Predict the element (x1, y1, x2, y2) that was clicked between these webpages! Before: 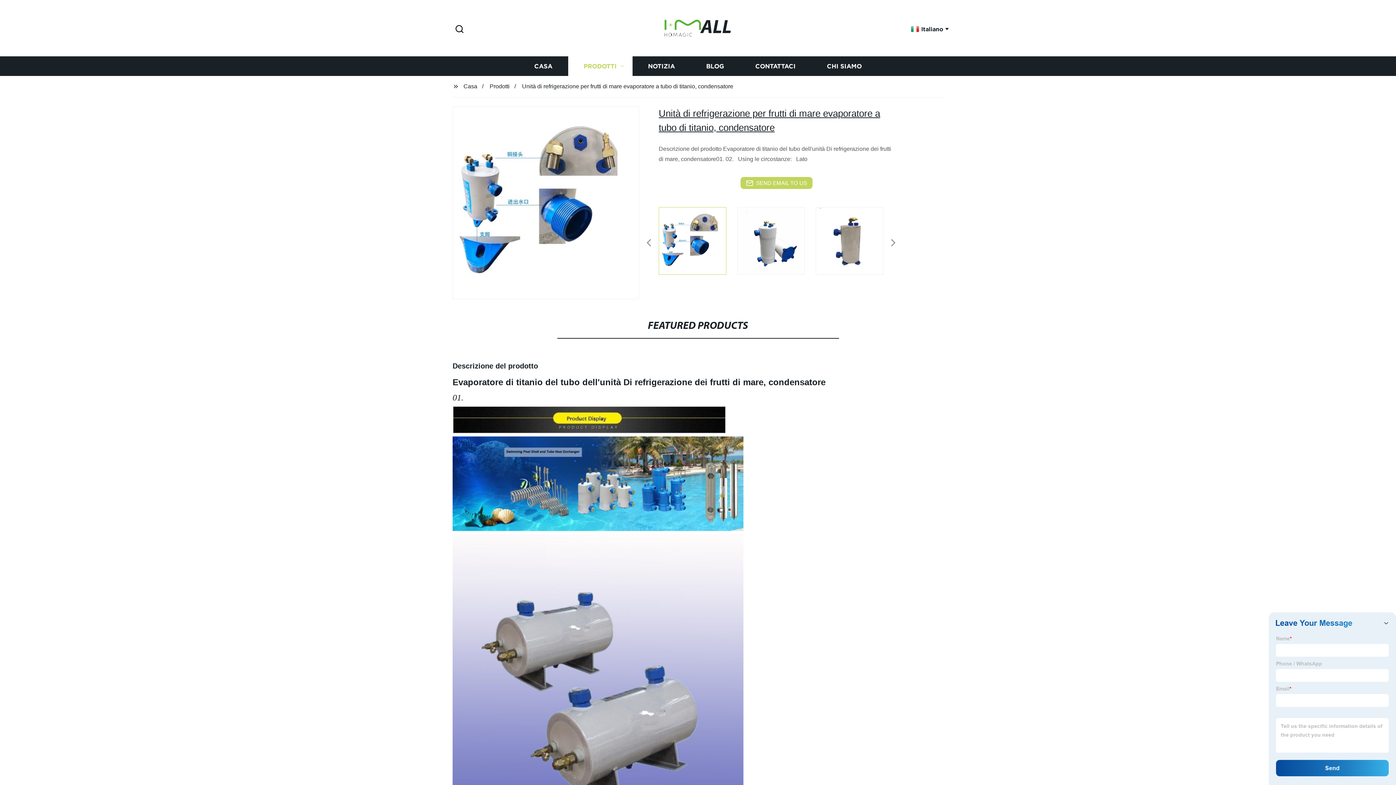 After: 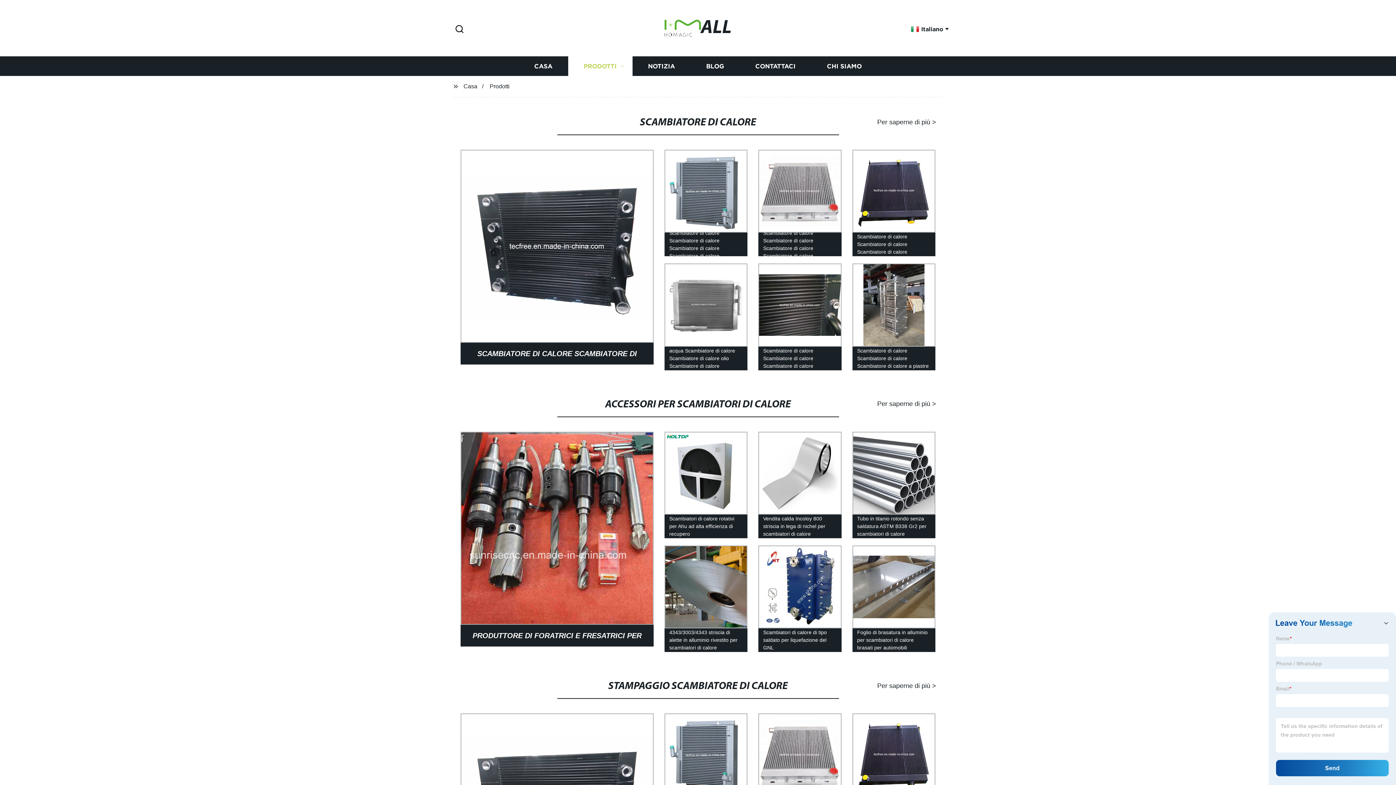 Action: bbox: (568, 56, 632, 76) label: PRODOTTI